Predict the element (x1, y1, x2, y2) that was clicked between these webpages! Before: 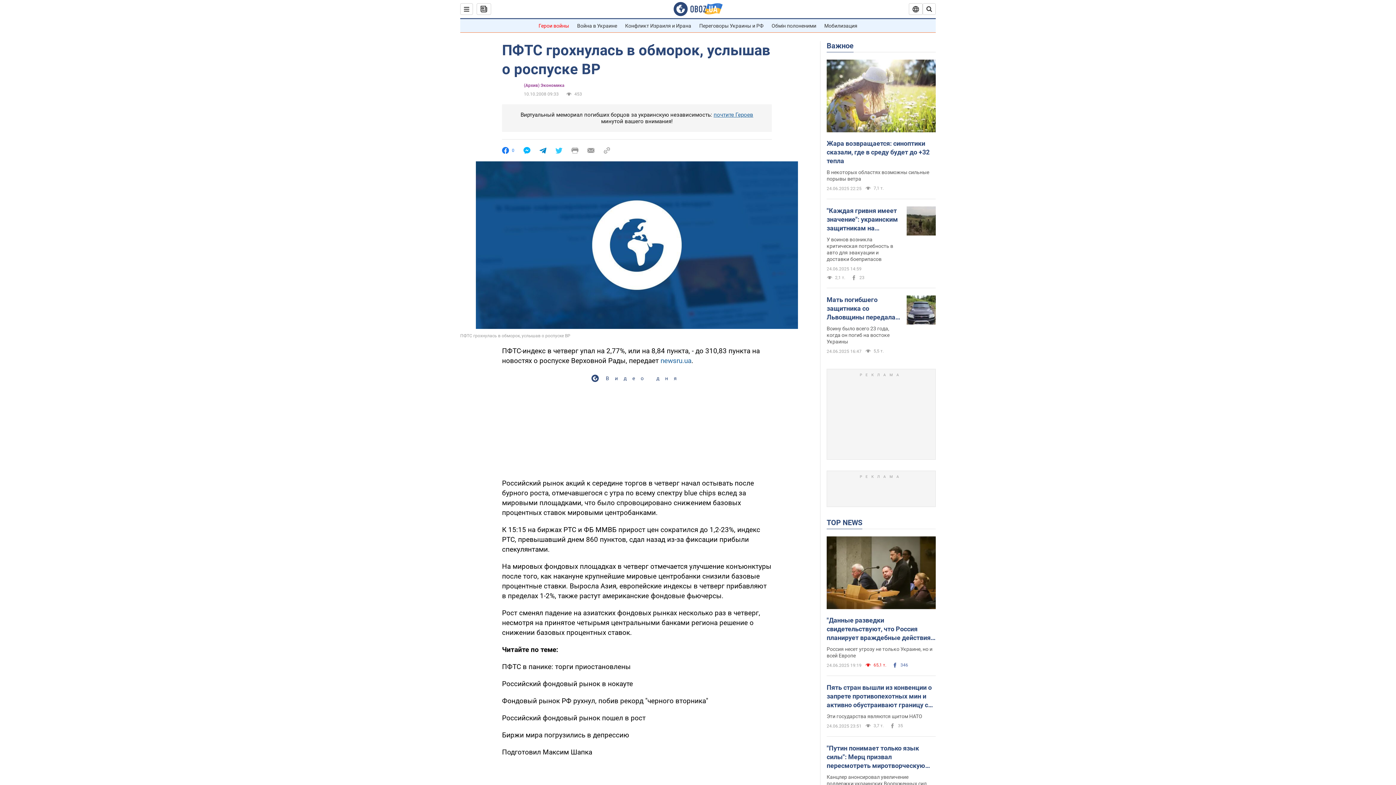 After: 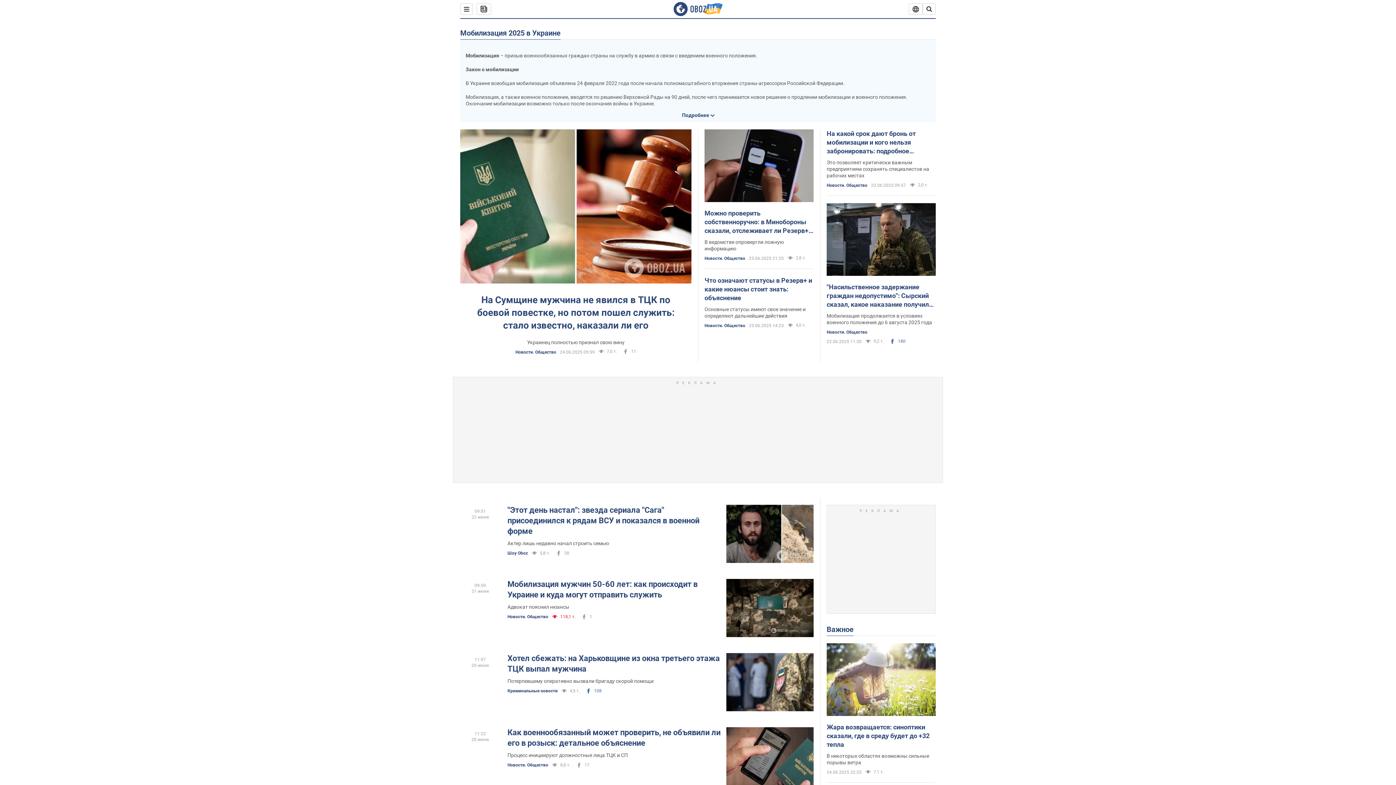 Action: label: Мобилизация bbox: (824, 22, 857, 28)